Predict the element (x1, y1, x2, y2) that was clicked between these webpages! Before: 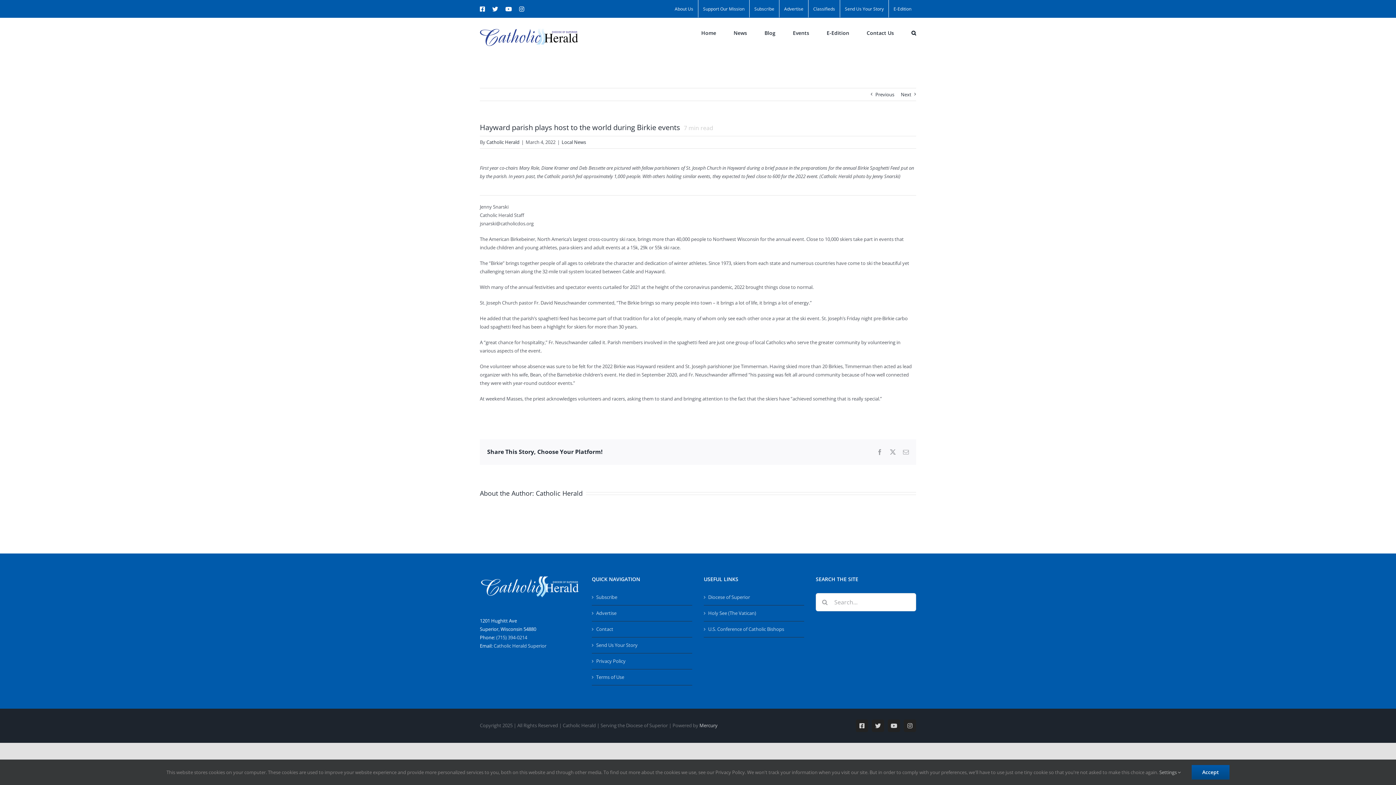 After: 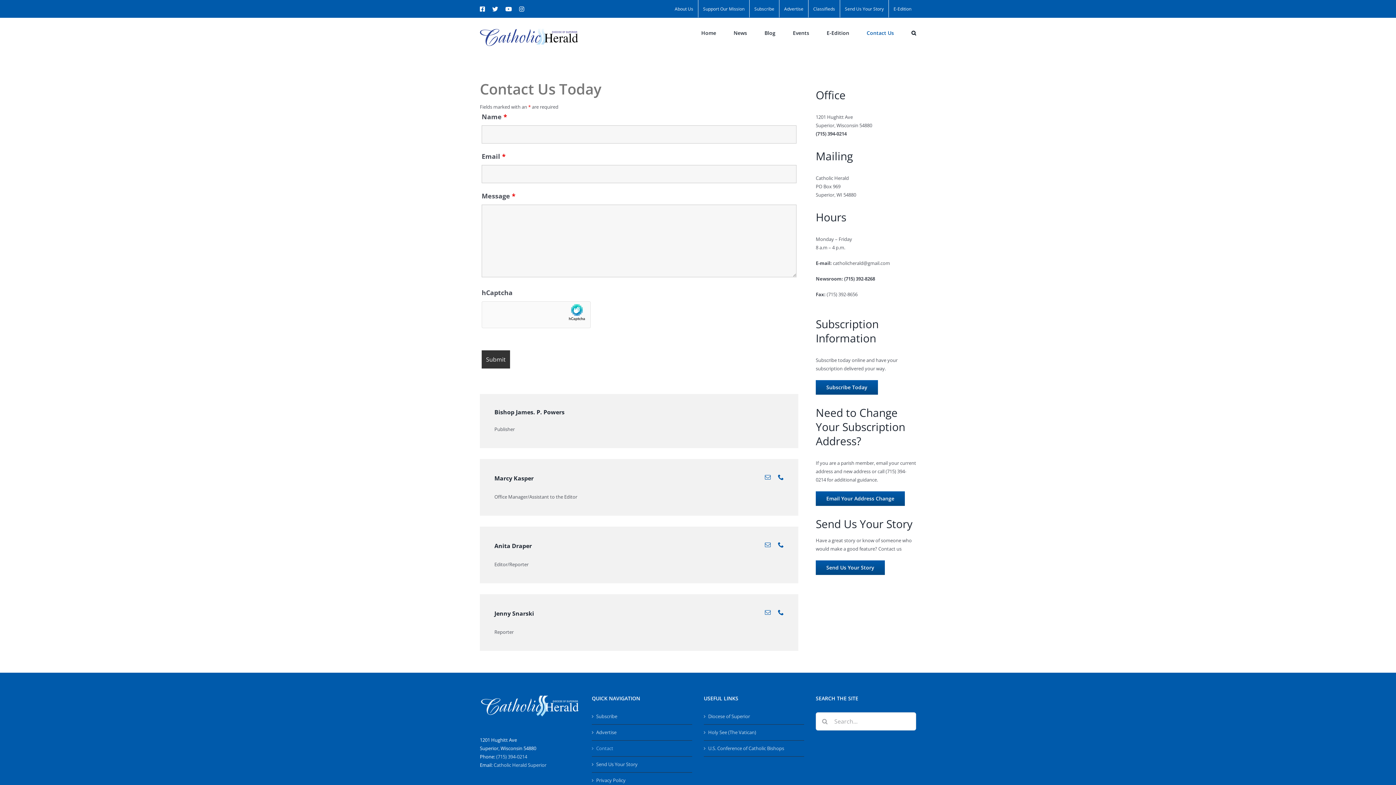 Action: bbox: (596, 625, 688, 633) label: Contact